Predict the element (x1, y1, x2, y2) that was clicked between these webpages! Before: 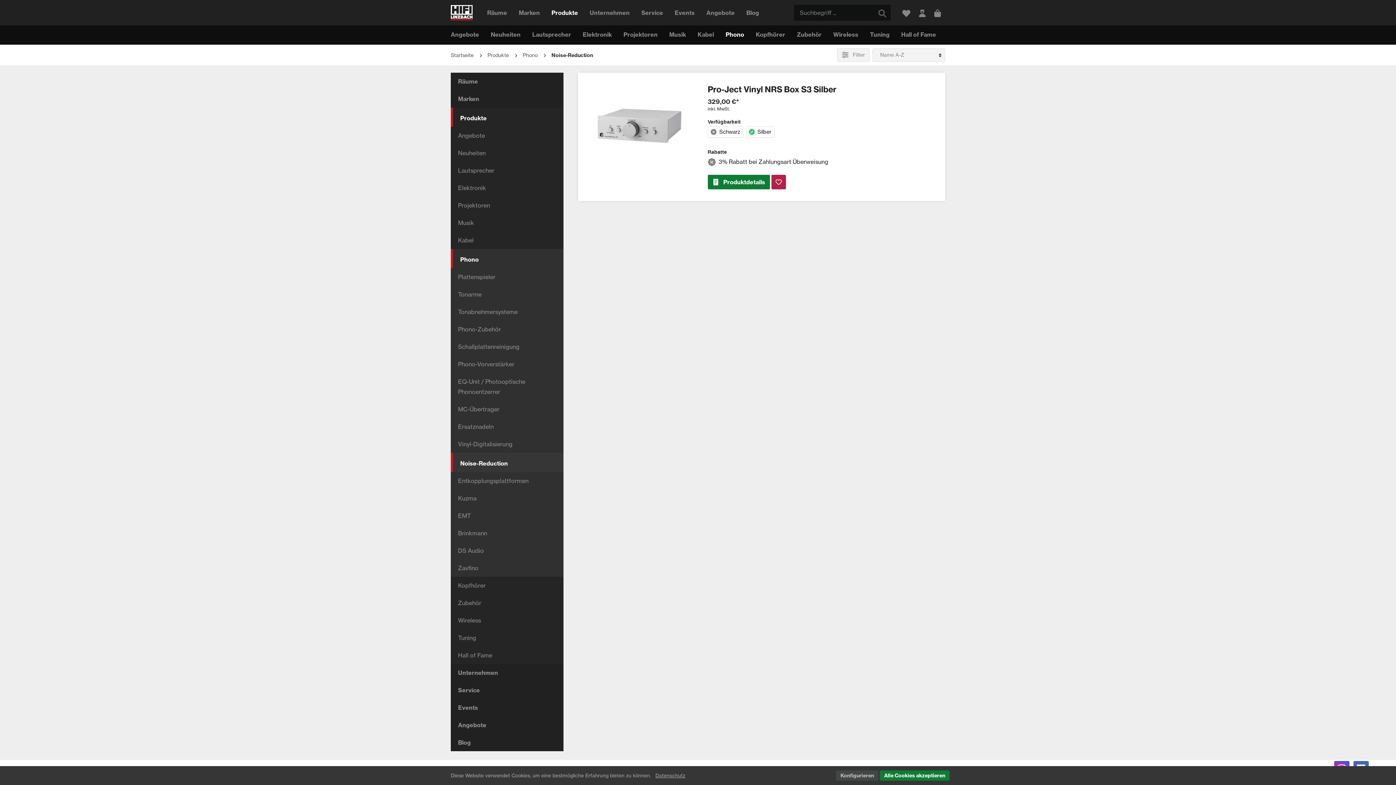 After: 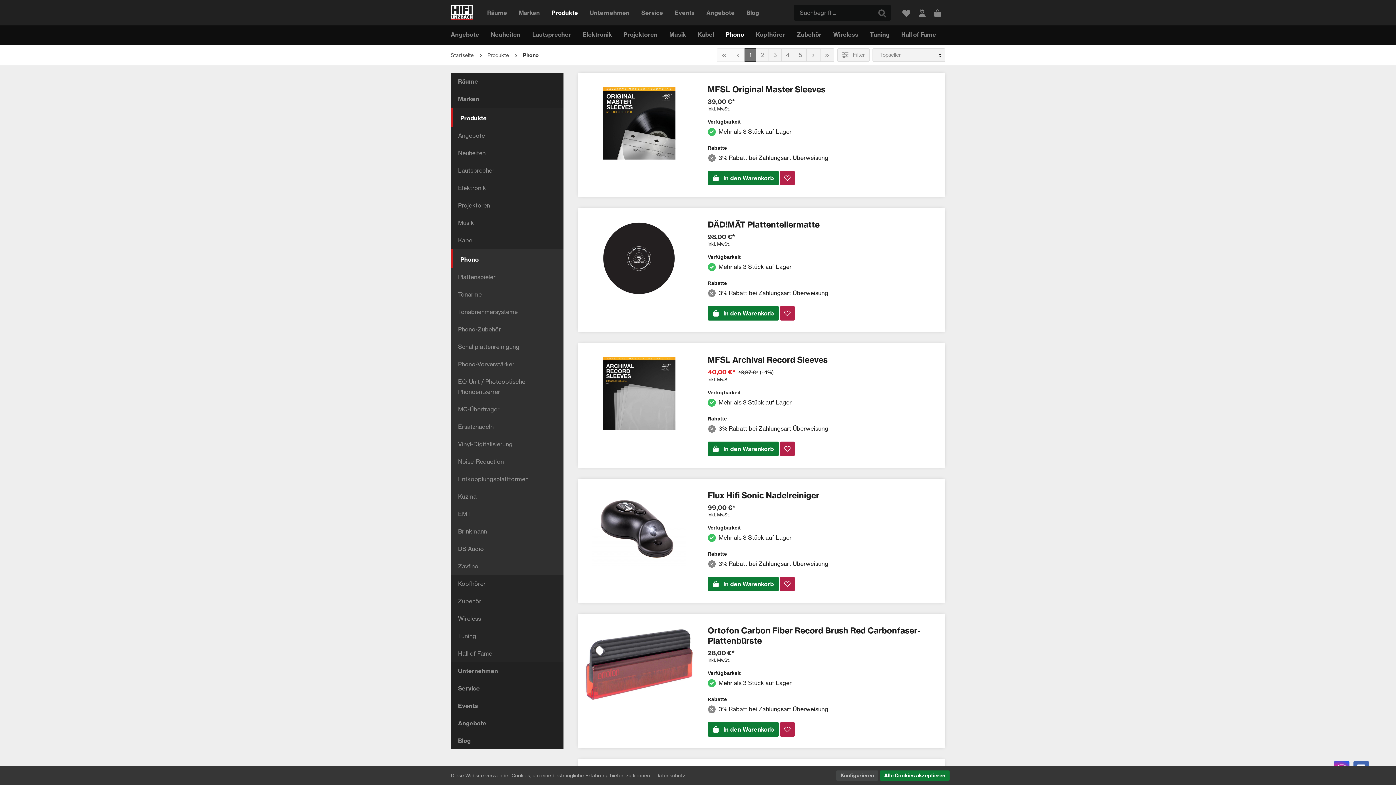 Action: bbox: (522, 52, 537, 58) label: Phono